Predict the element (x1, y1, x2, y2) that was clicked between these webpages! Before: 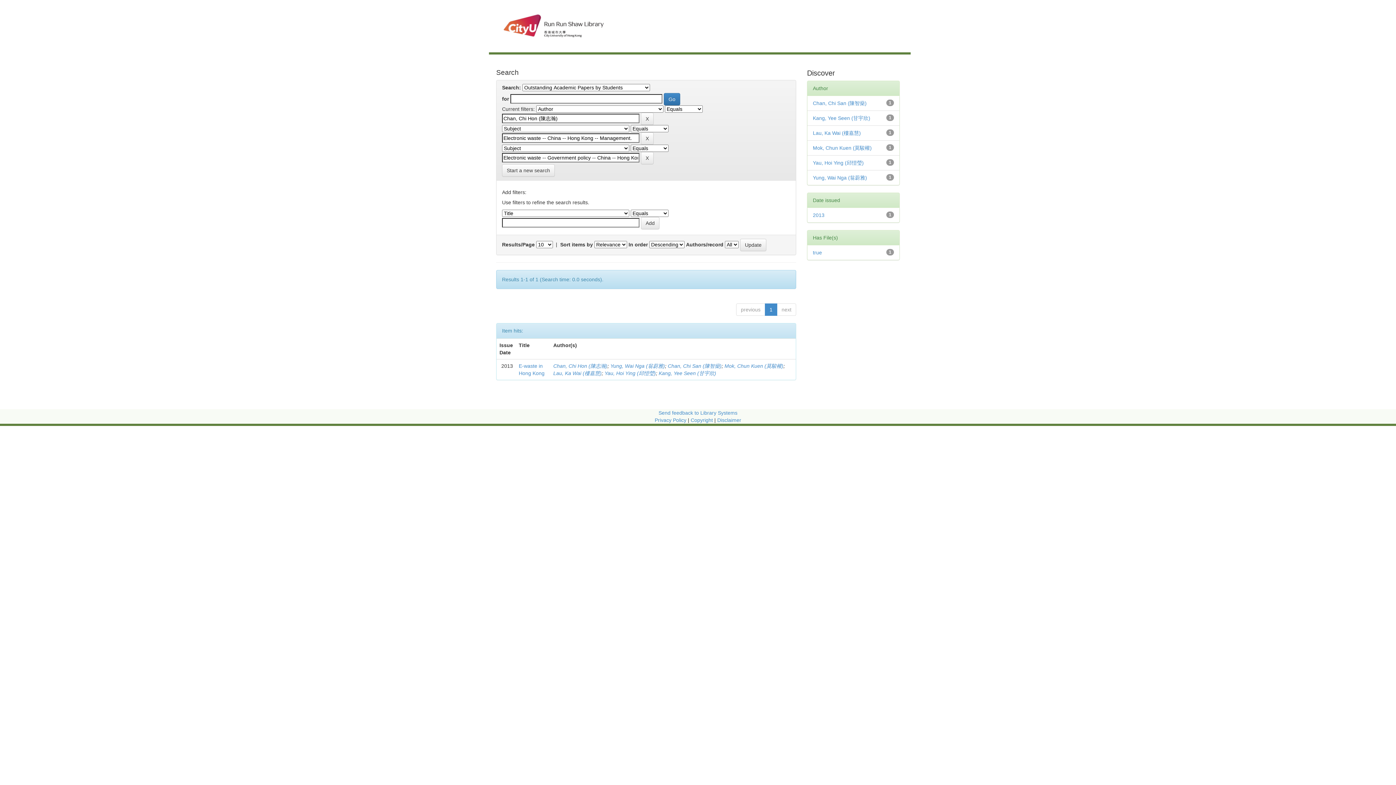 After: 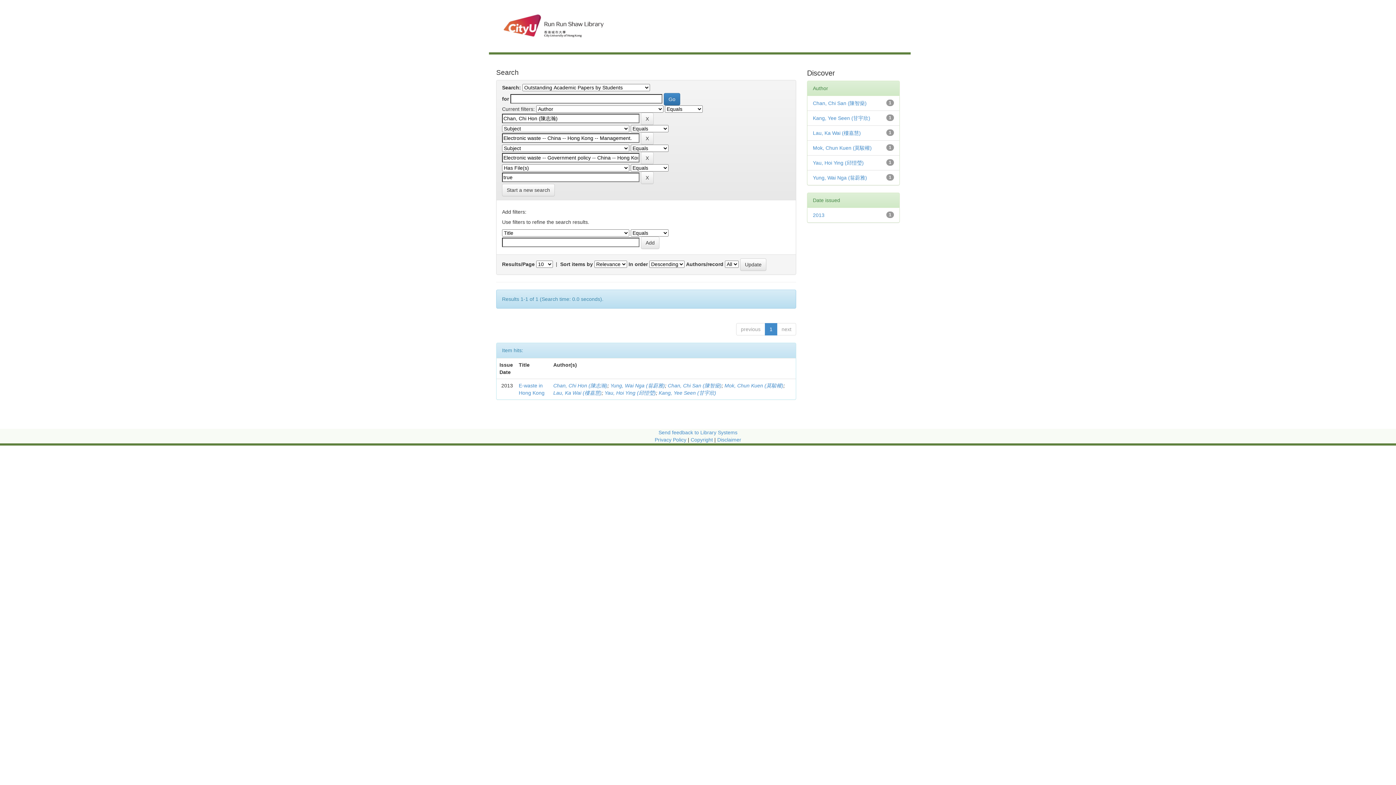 Action: bbox: (813, 249, 822, 255) label: true